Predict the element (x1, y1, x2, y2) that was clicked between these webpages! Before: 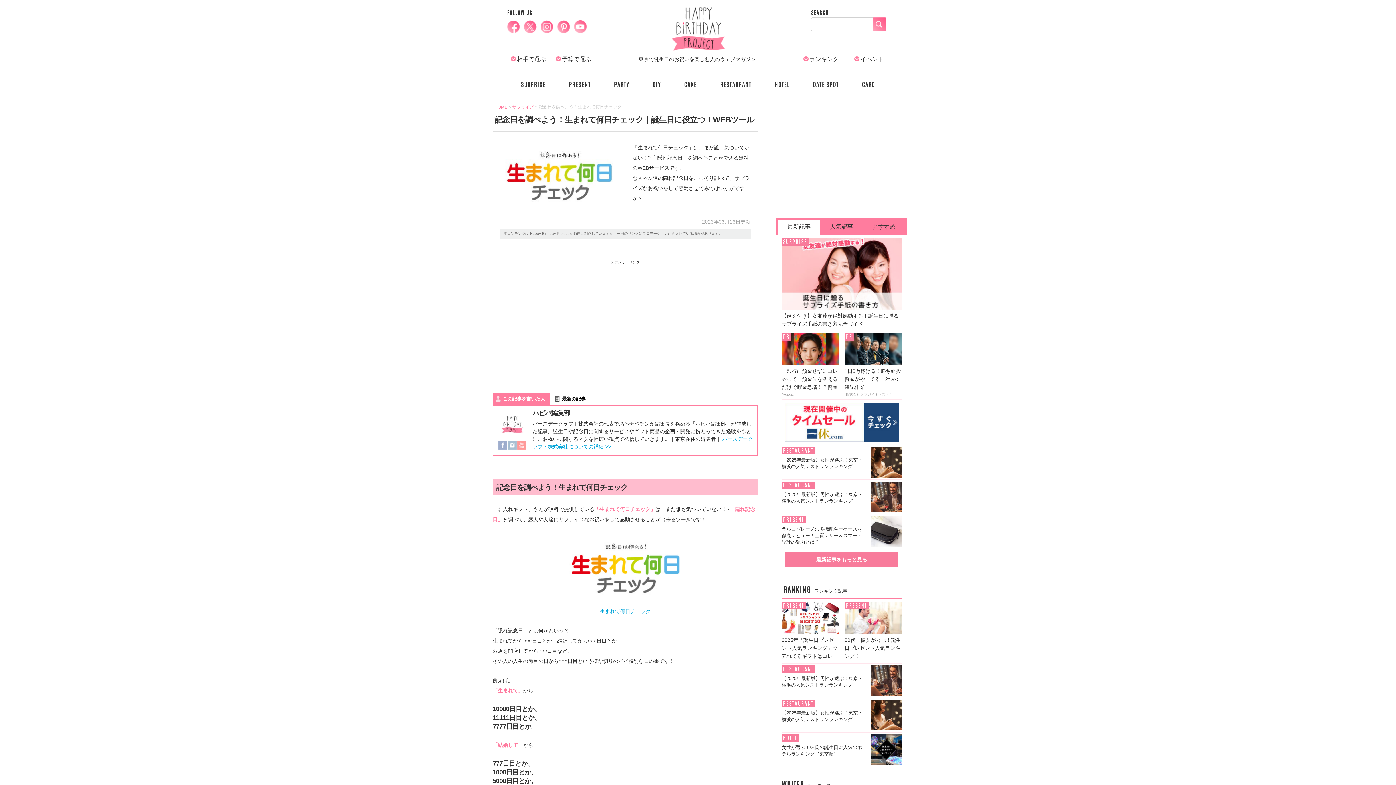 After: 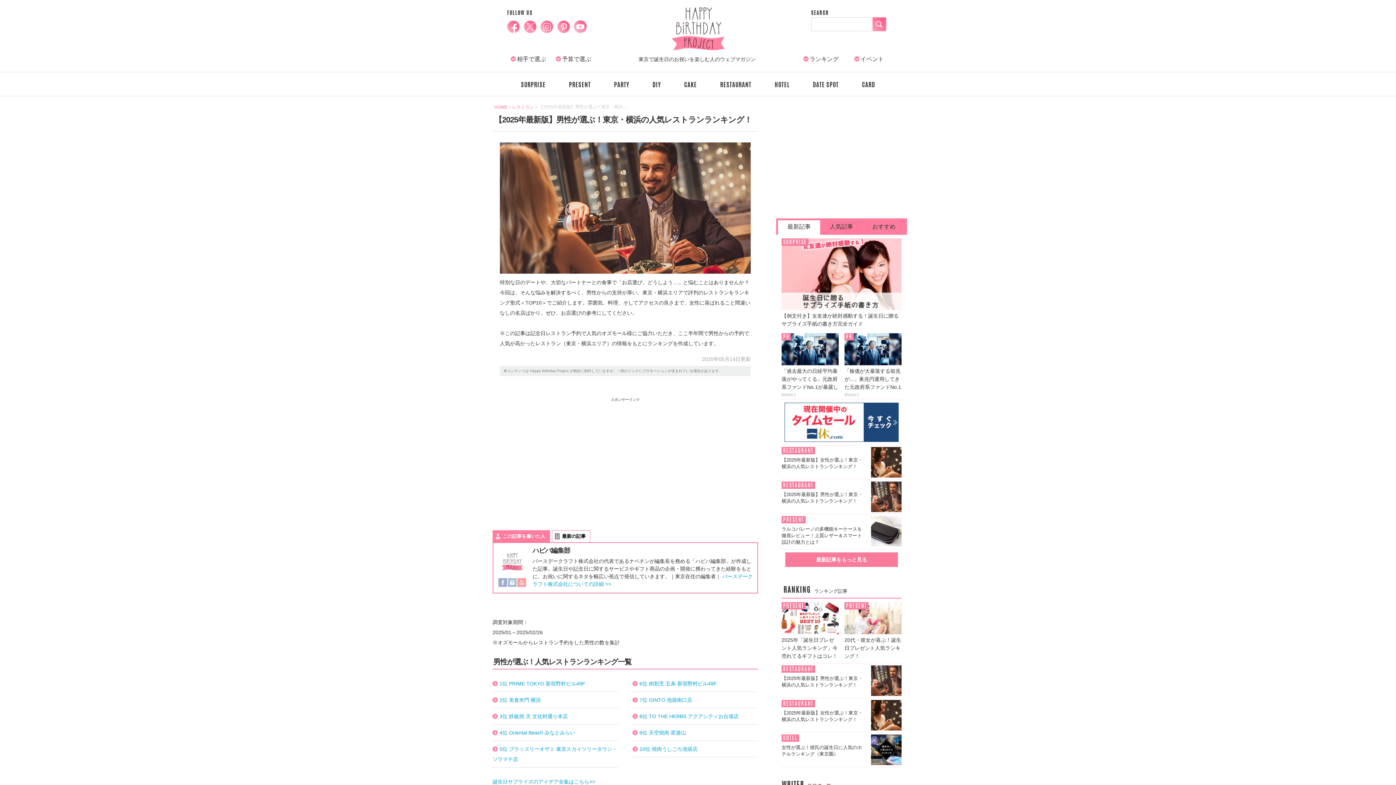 Action: bbox: (781, 663, 901, 698) label: RESTAURANT

【2025年最新版】男性が選ぶ！東京・横浜の人気レストランランキング！

	